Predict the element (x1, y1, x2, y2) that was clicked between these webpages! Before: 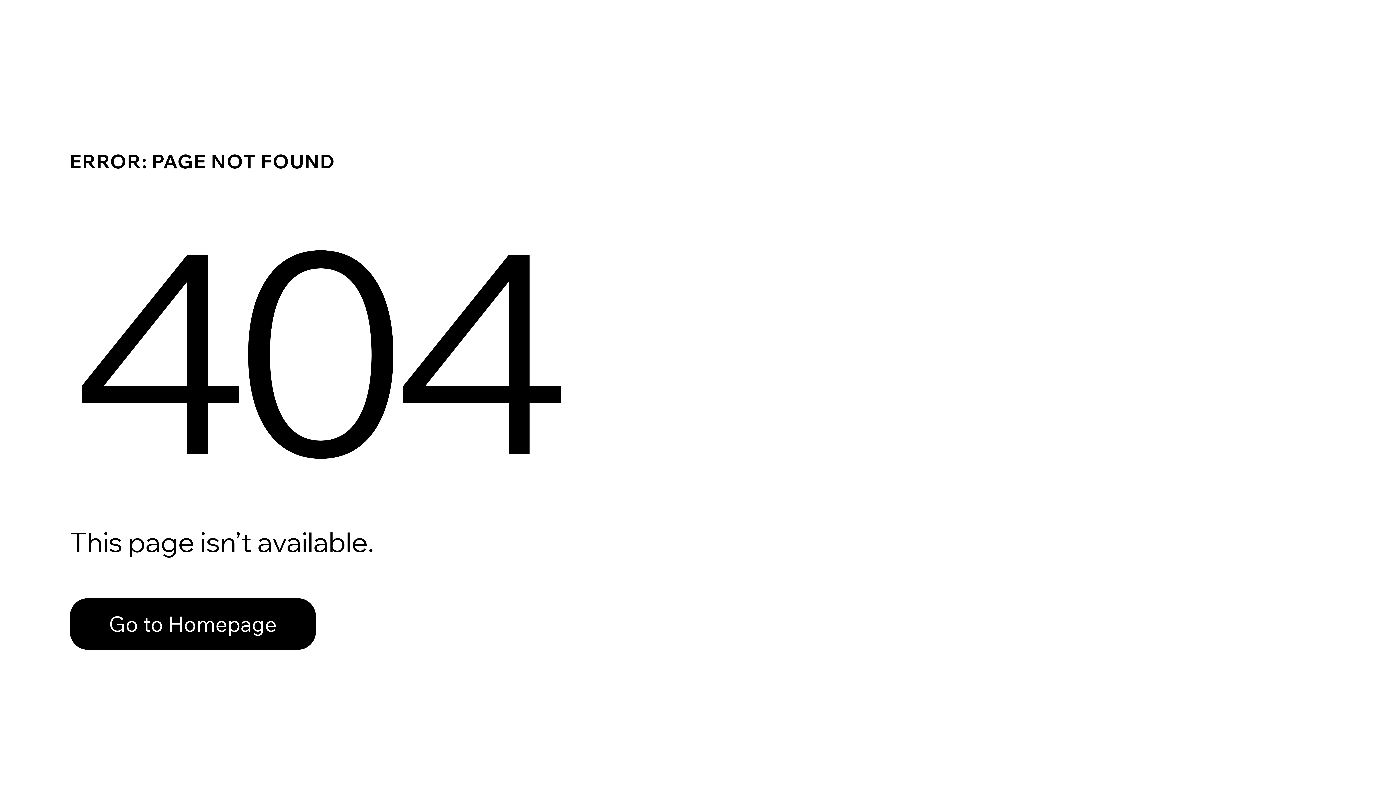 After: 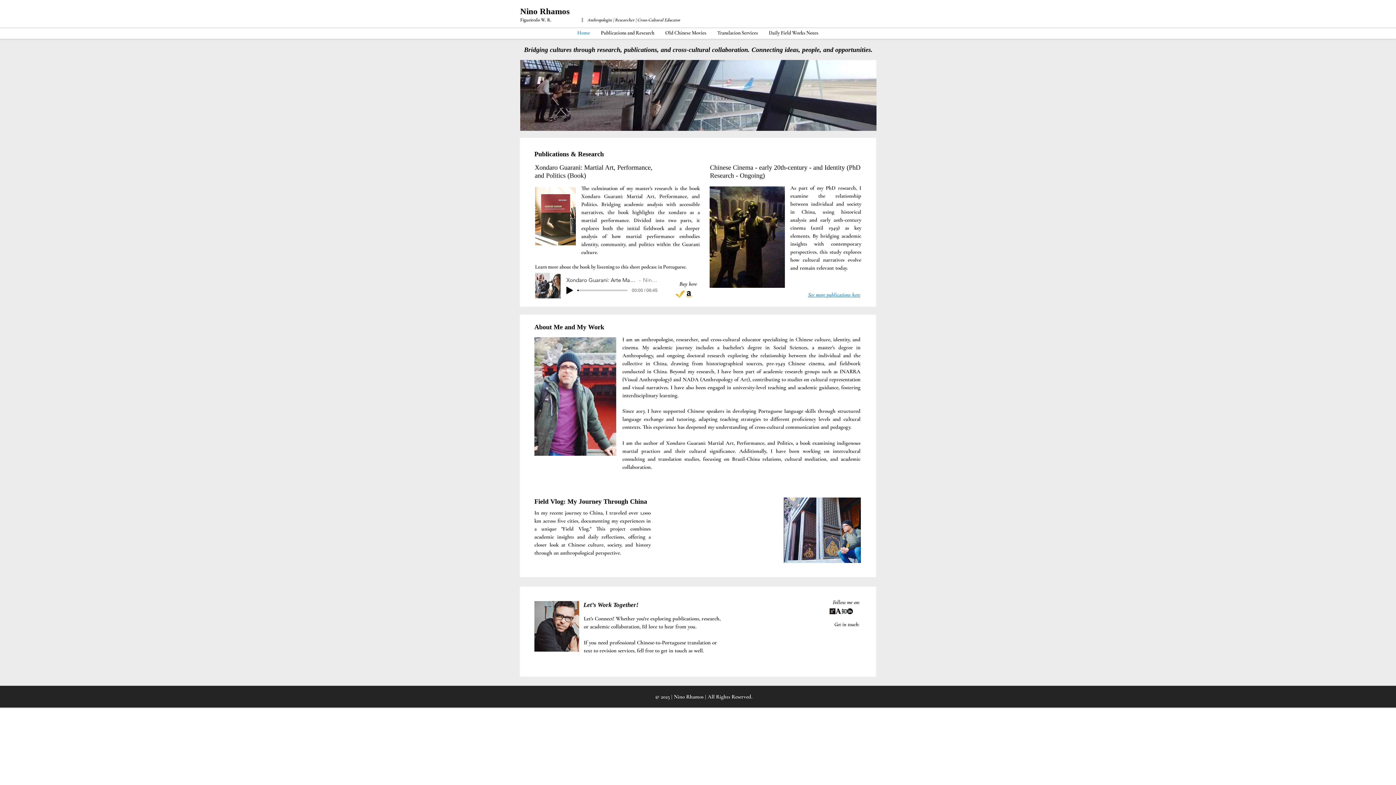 Action: bbox: (69, 582, 768, 659) label: Go to Homepage